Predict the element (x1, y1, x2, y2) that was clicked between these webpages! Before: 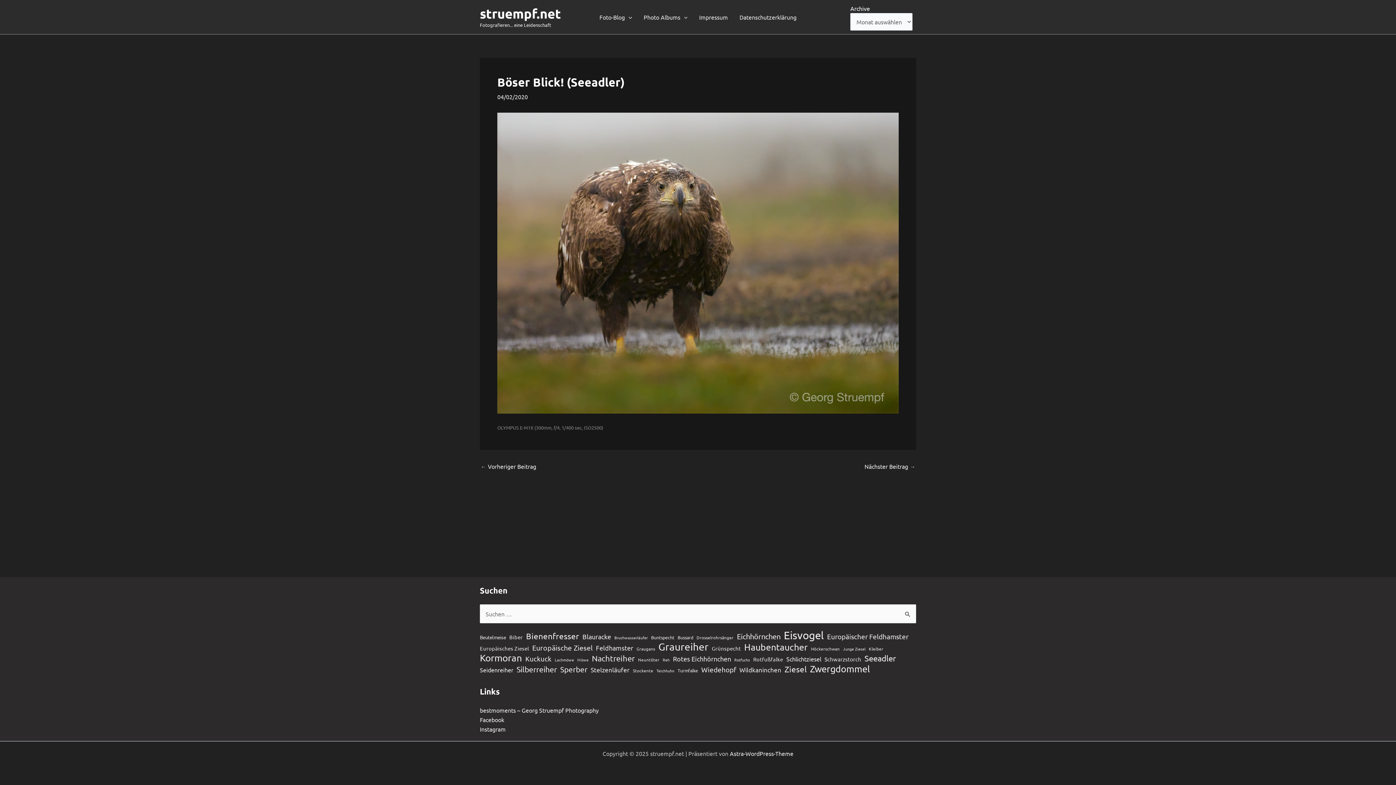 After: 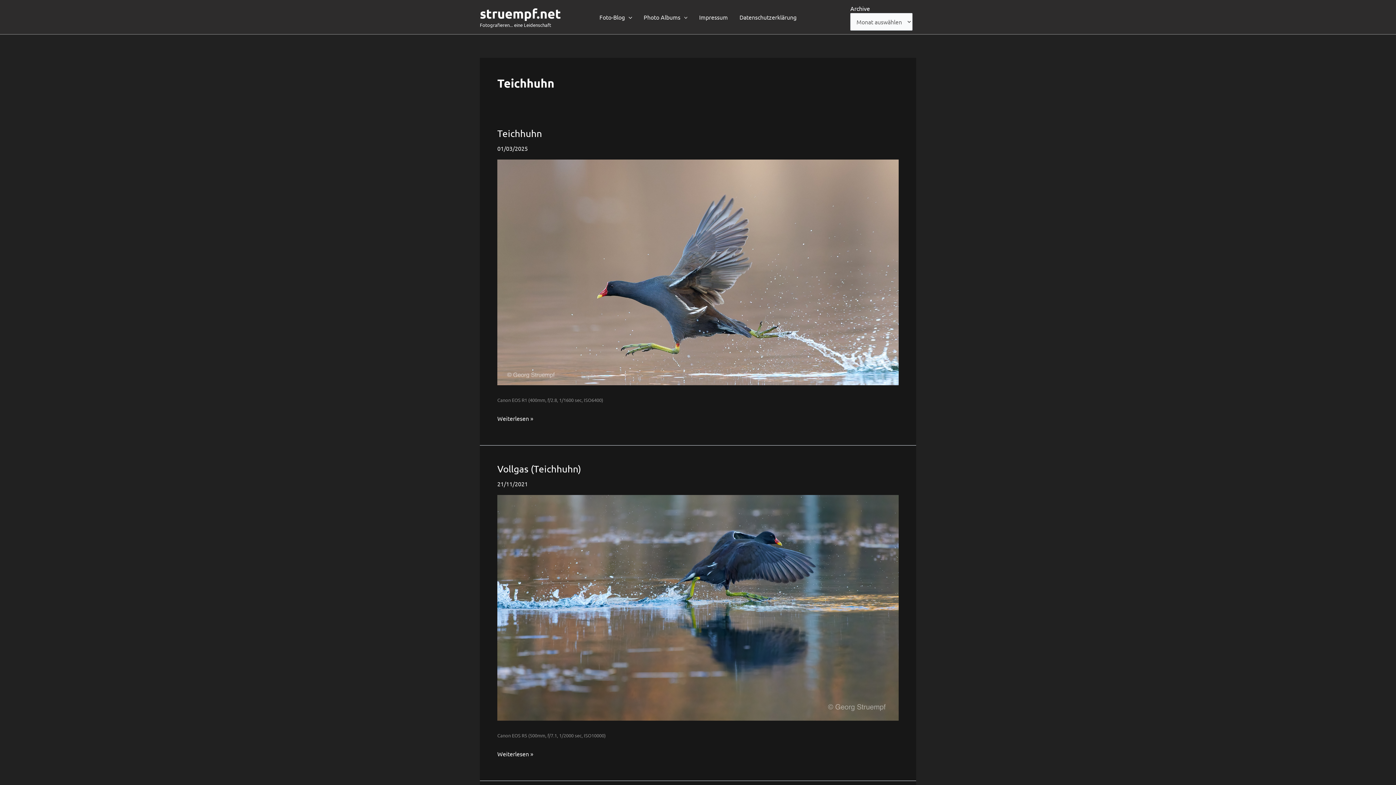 Action: label: Teichhuhn (6 Einträge) bbox: (656, 666, 674, 675)